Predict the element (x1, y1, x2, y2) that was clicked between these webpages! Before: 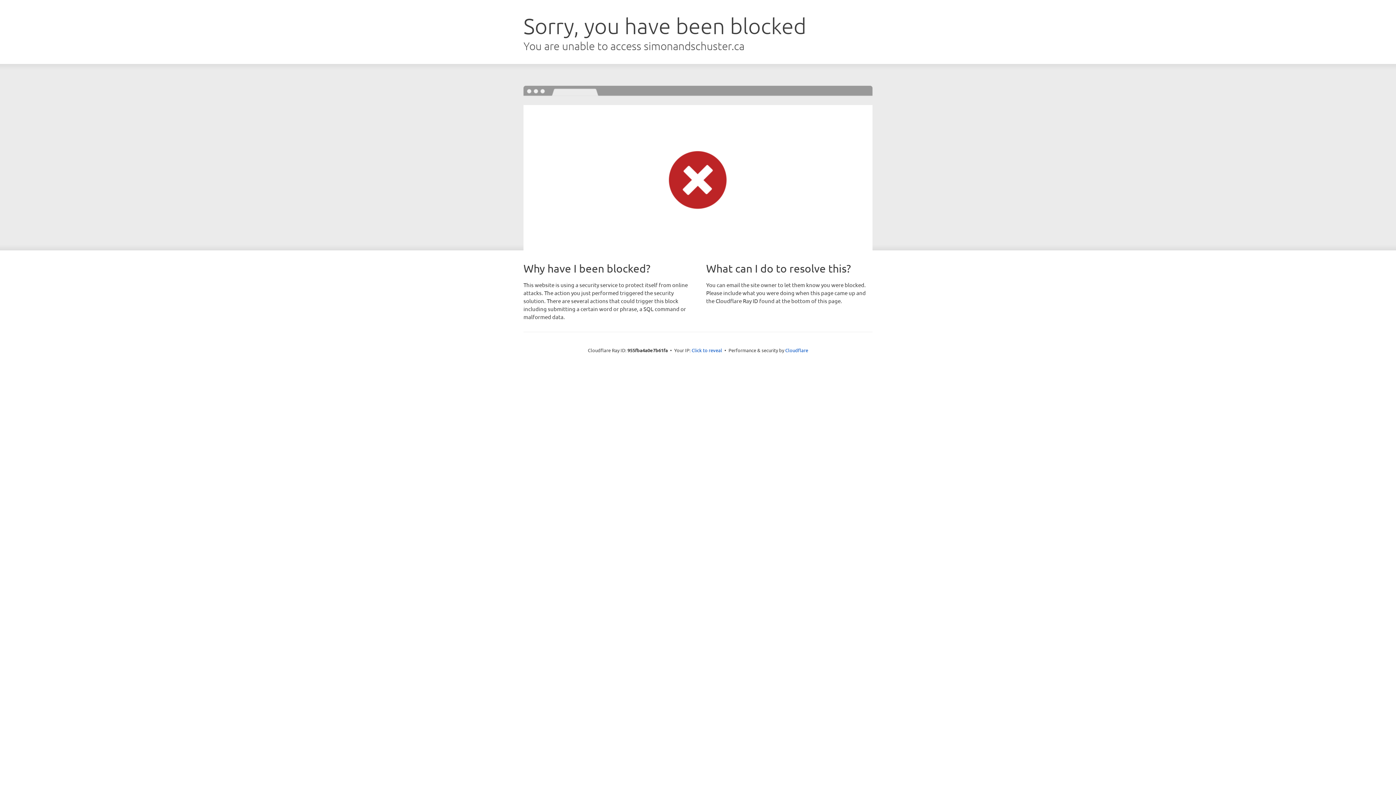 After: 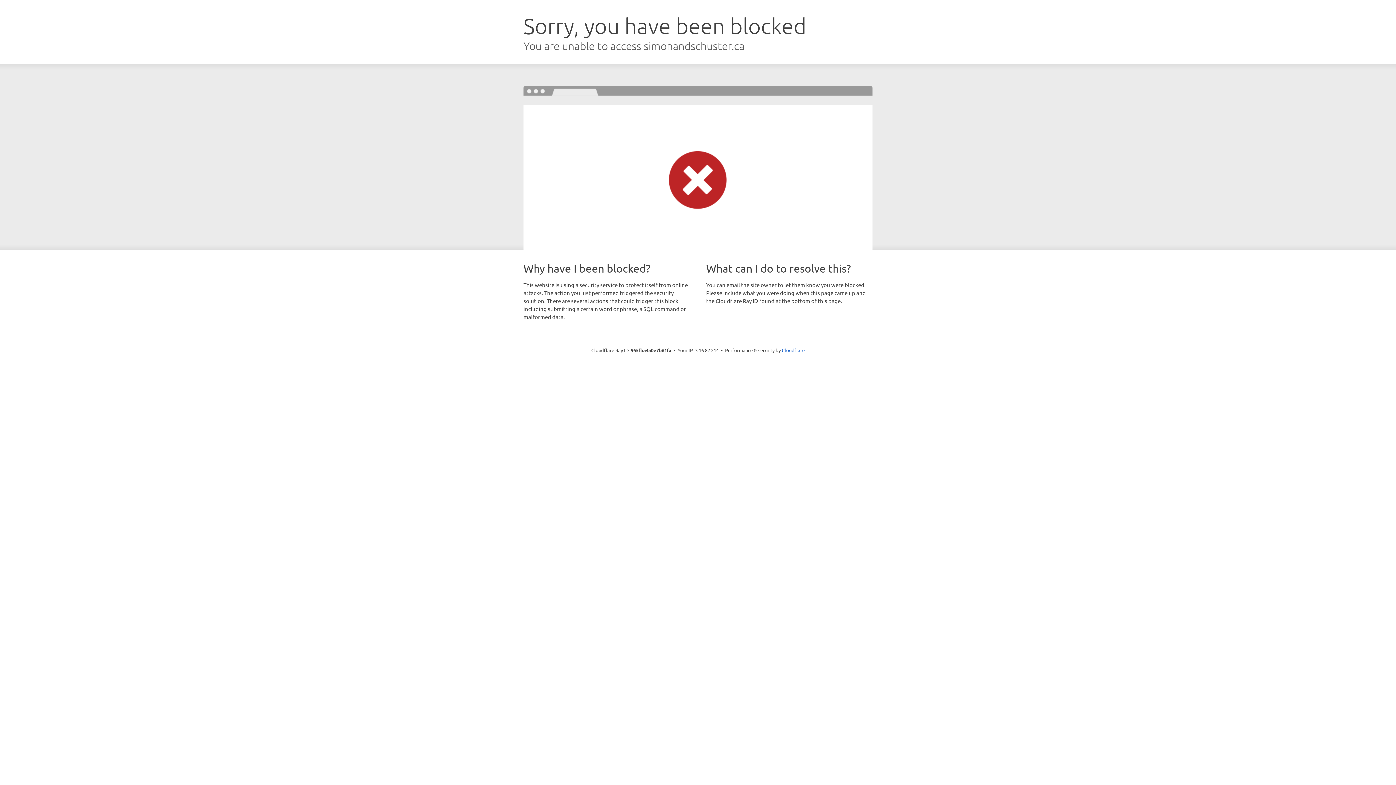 Action: bbox: (691, 346, 722, 353) label: Click to reveal